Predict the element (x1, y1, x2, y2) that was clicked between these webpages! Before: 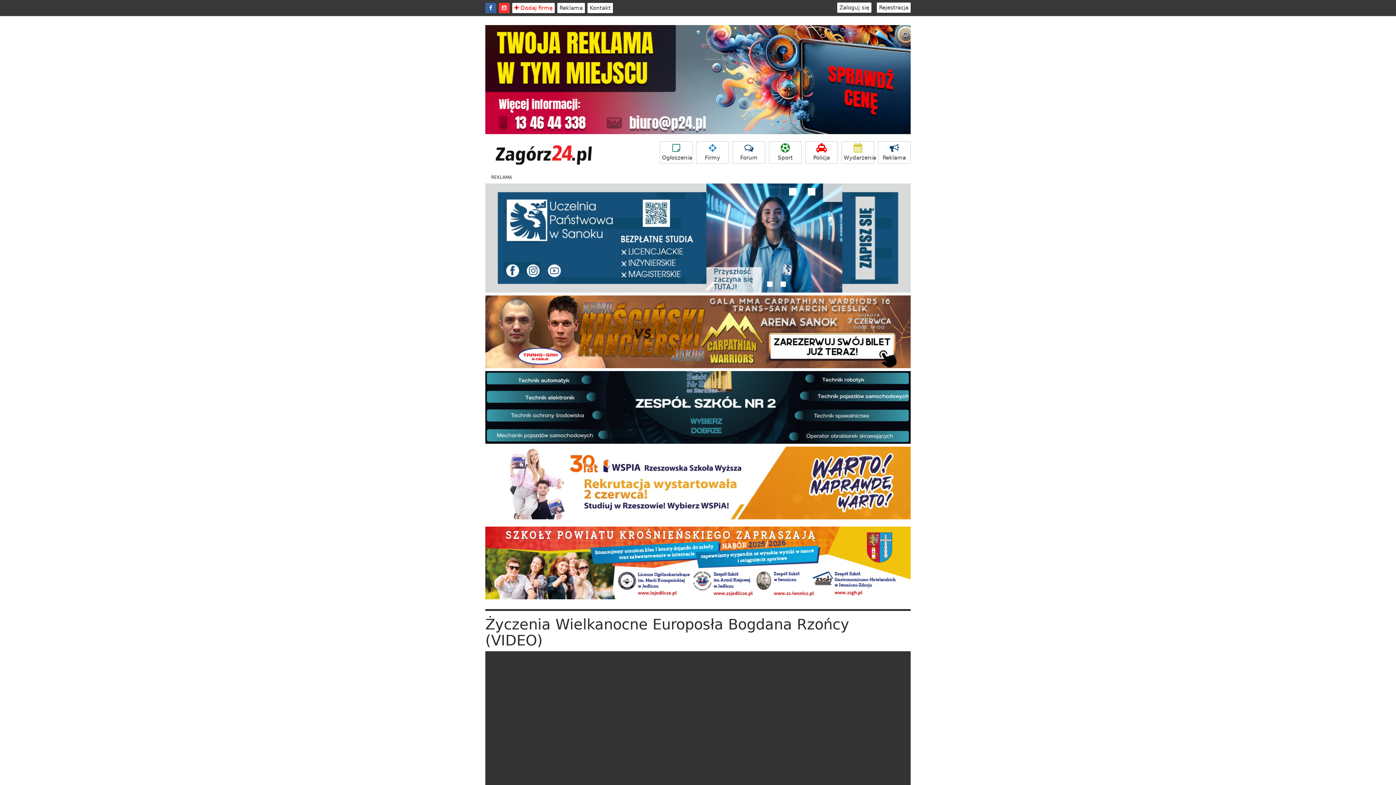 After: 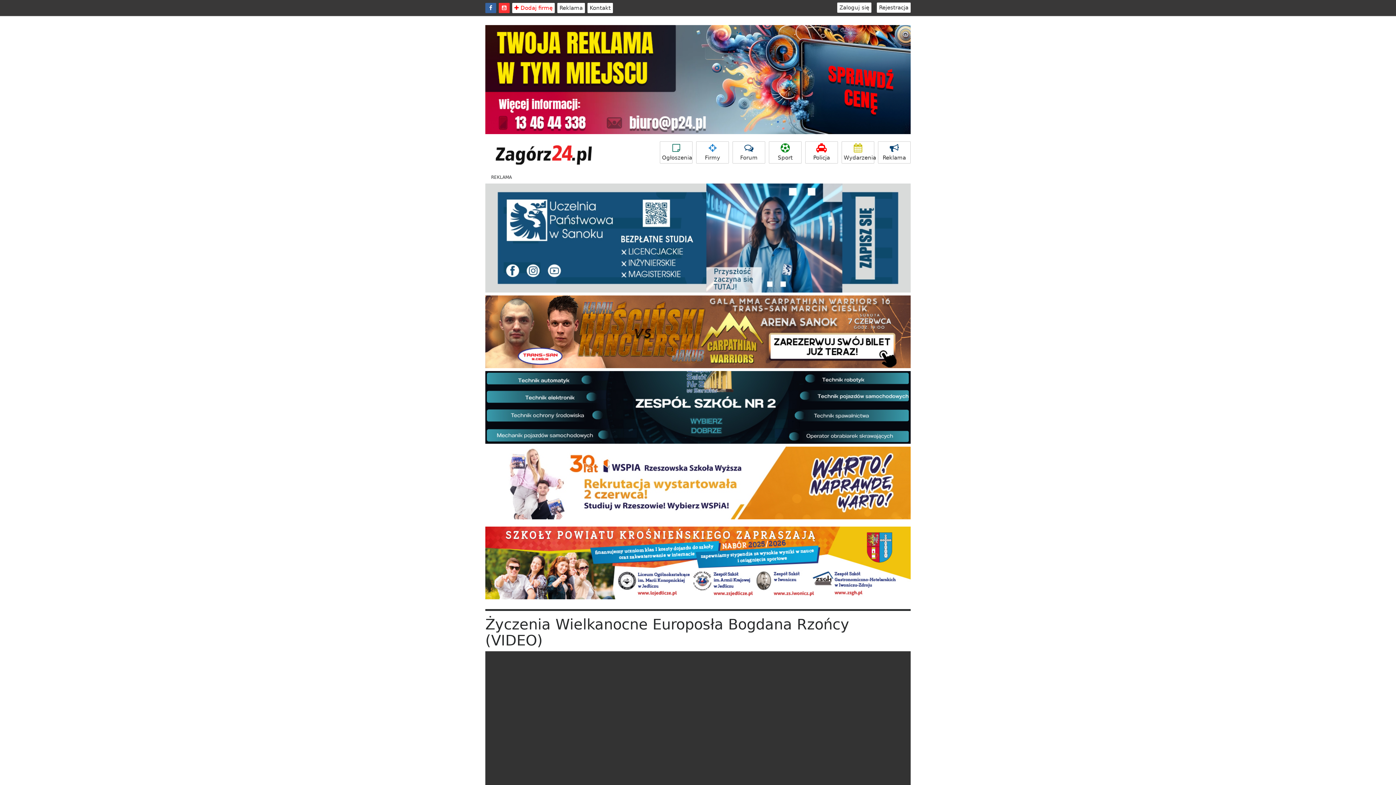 Action: bbox: (485, 479, 910, 486)